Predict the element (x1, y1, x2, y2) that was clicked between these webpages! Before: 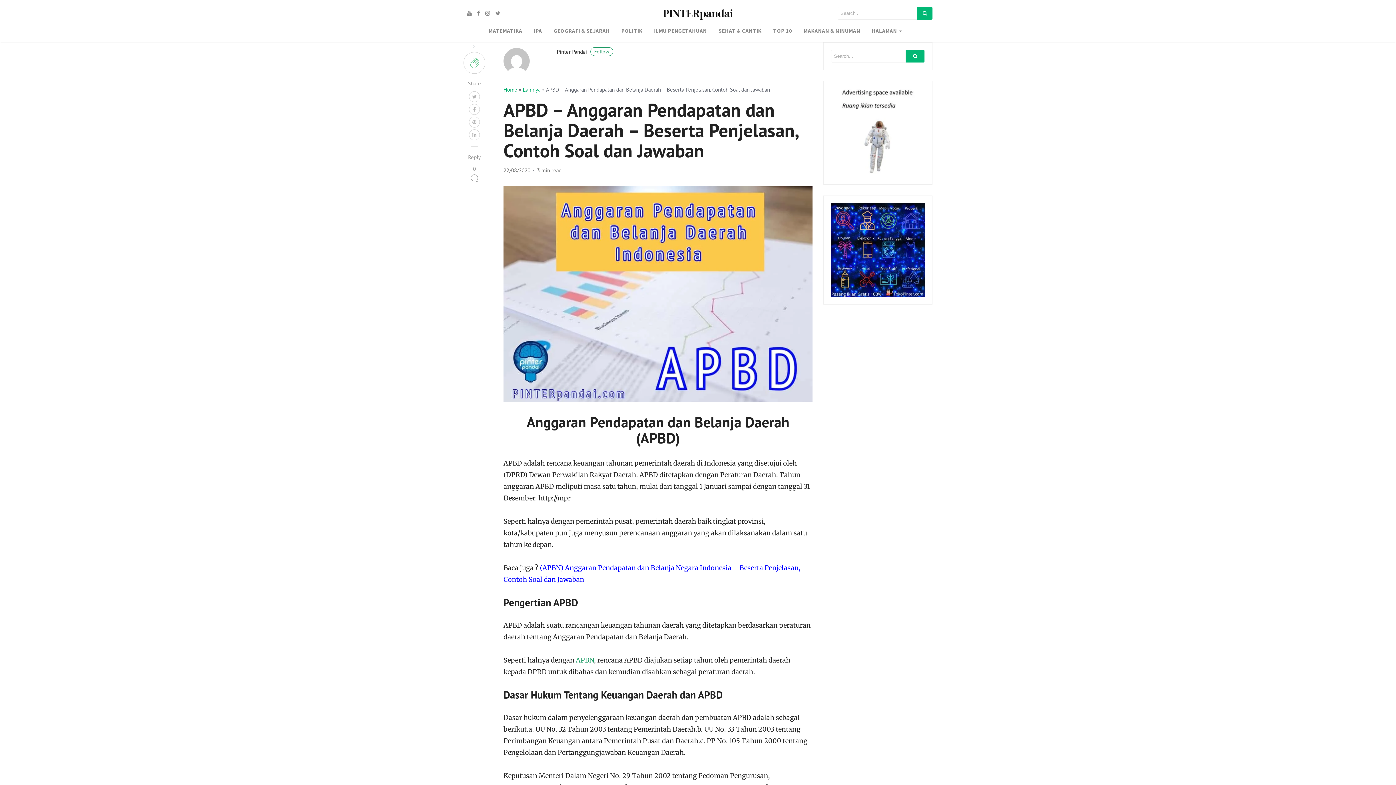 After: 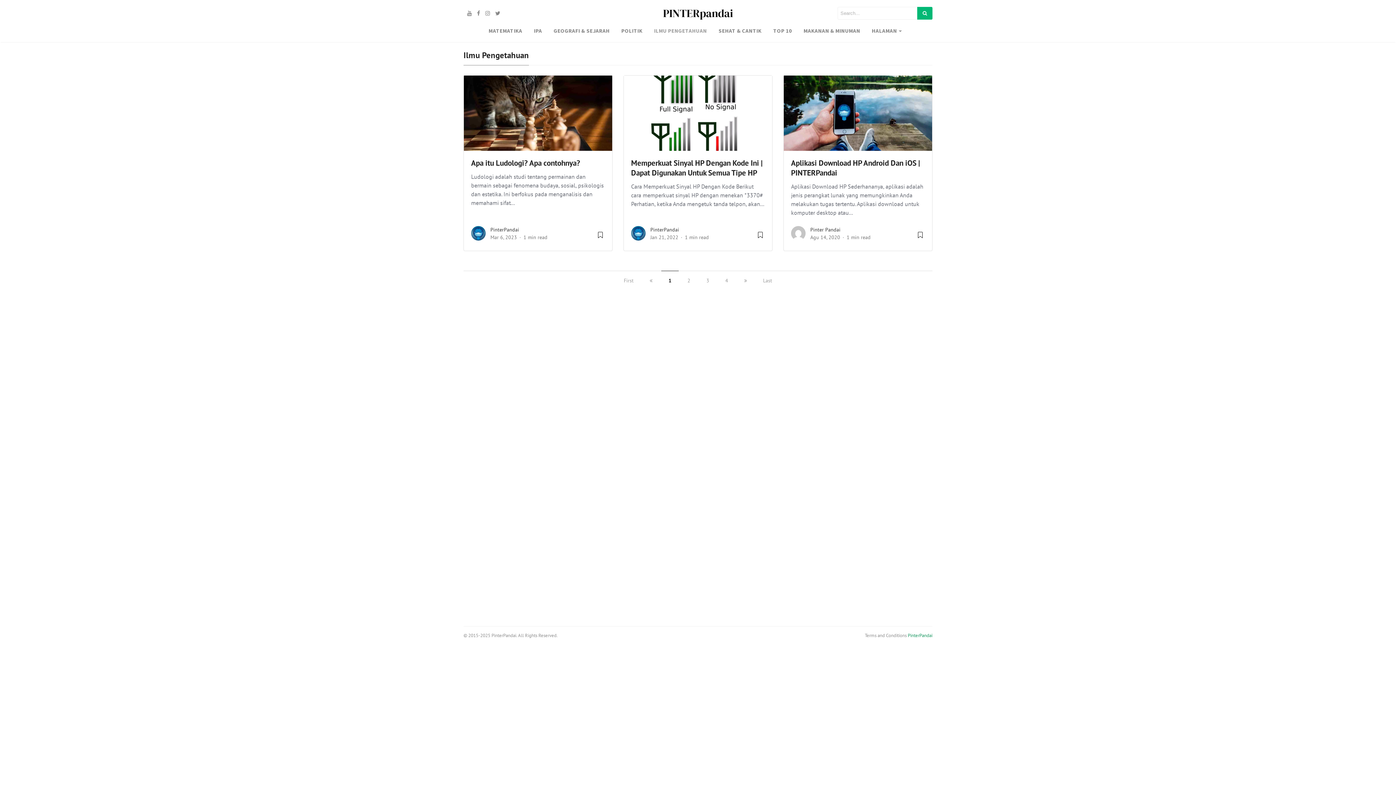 Action: label: ILMU PENGETAHUAN bbox: (648, 24, 712, 37)